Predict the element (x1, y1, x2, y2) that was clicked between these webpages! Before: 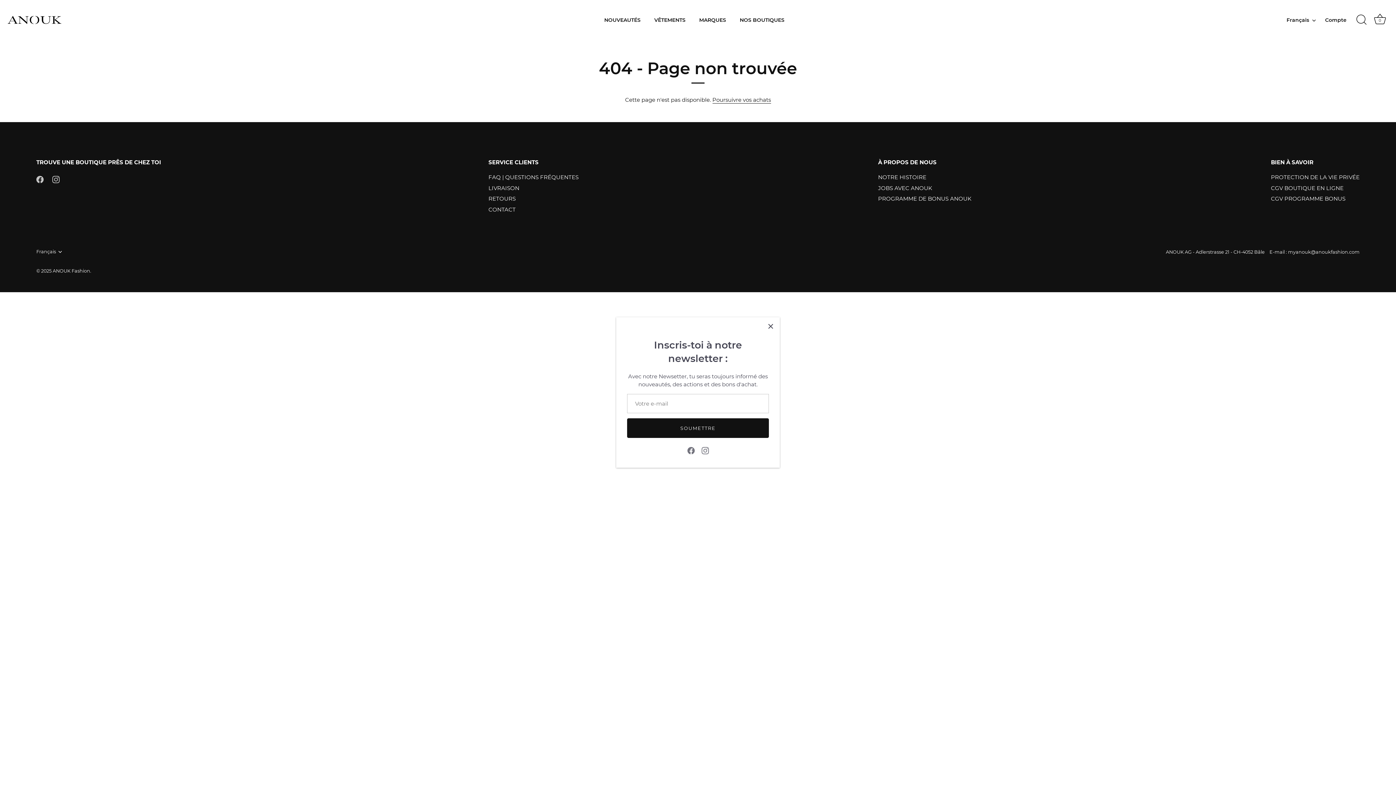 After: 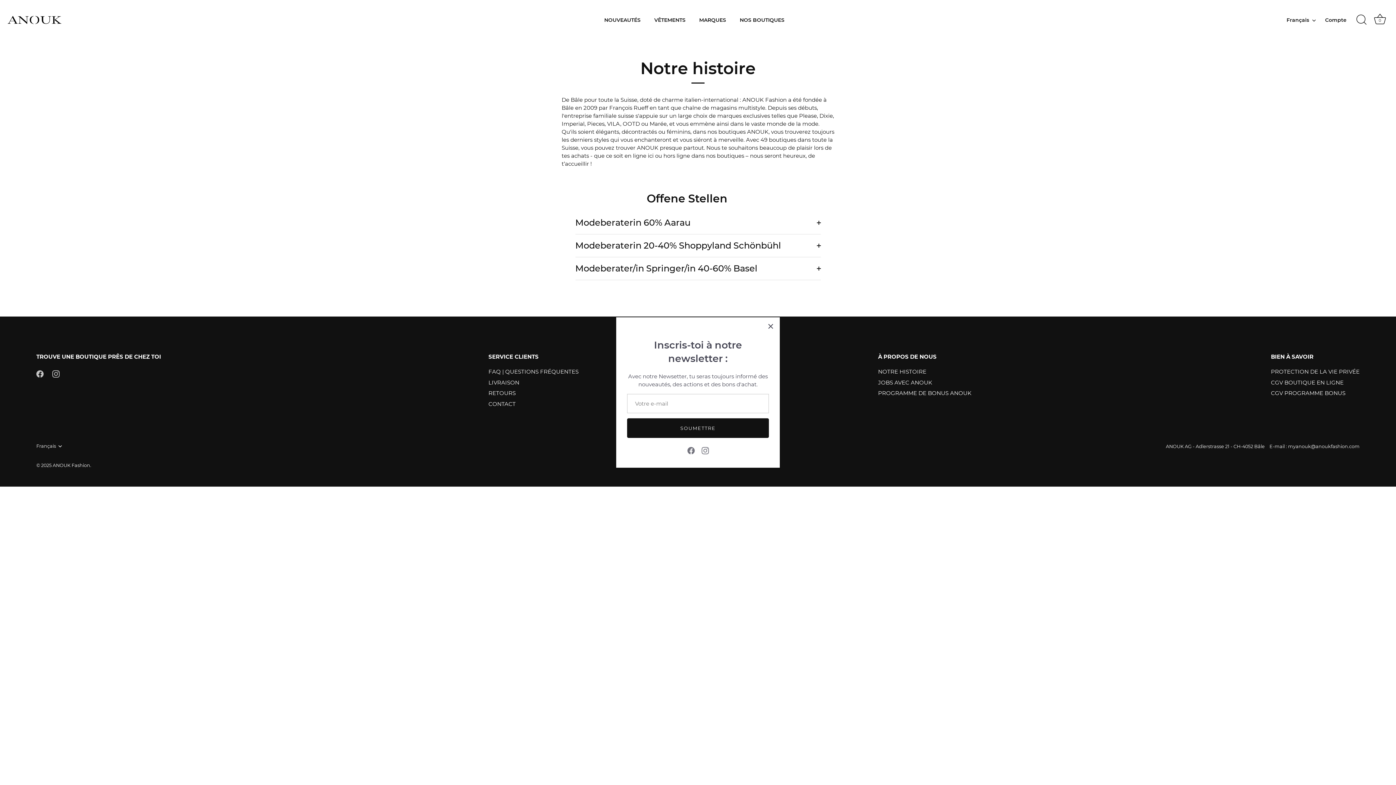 Action: label: NOTRE HISTOIRE bbox: (878, 173, 926, 180)